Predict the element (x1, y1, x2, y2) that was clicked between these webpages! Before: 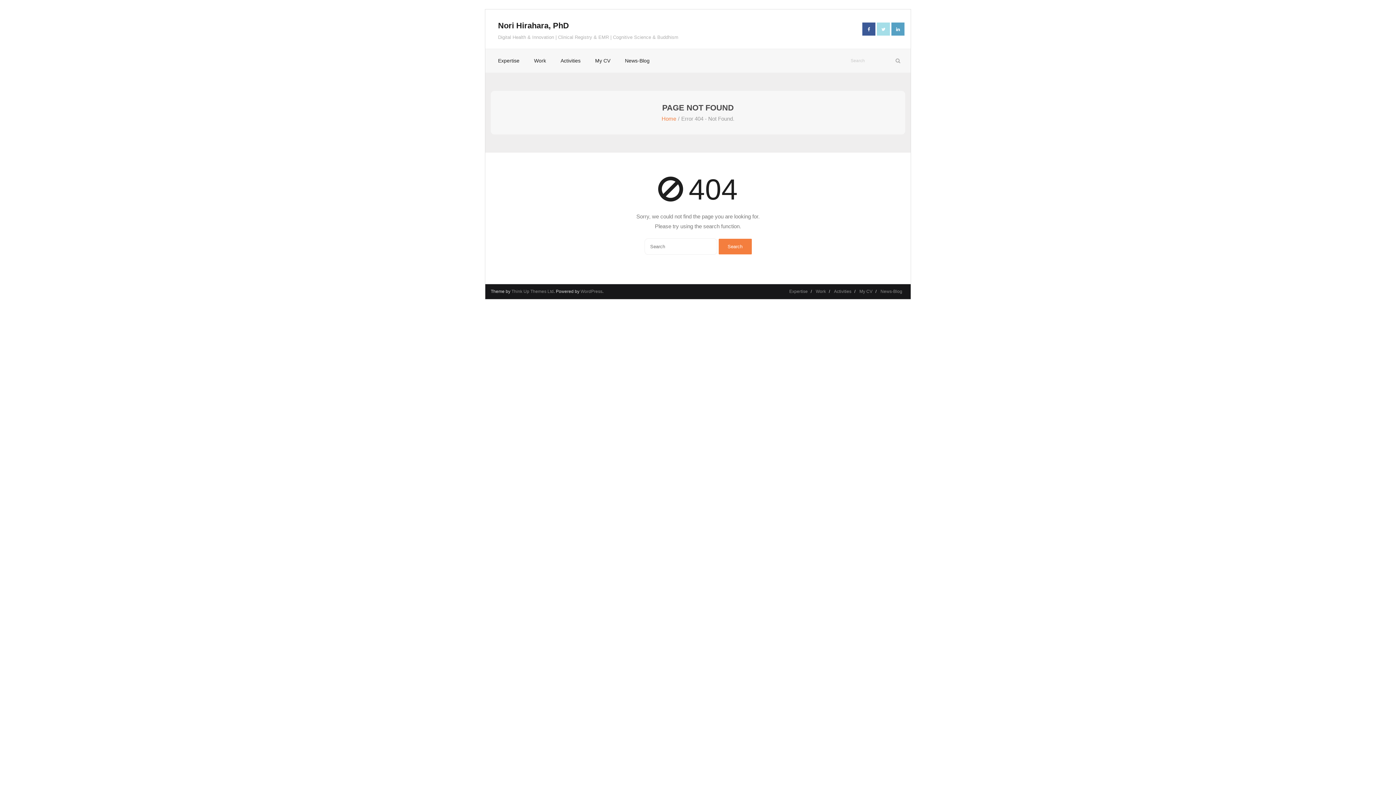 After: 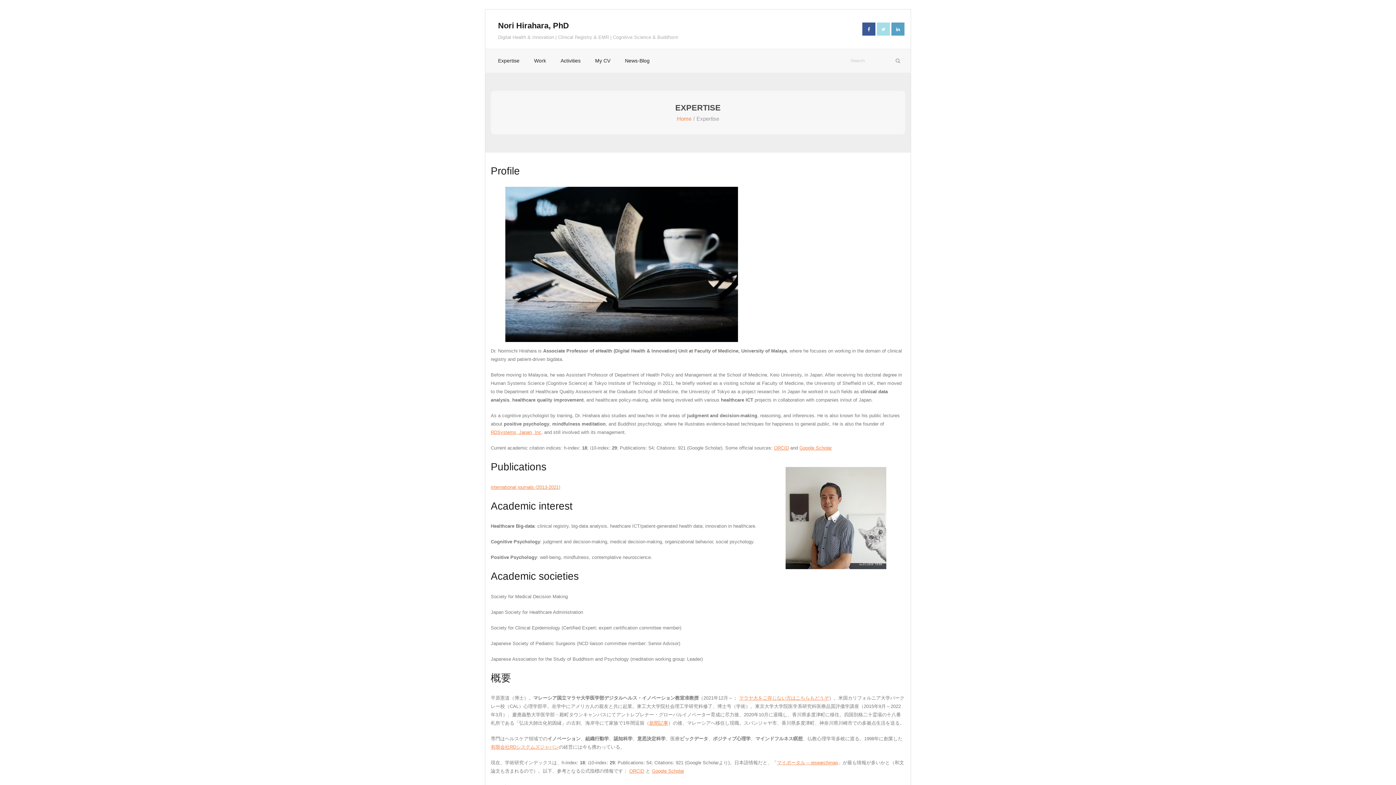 Action: bbox: (786, 289, 810, 294) label: Expertise